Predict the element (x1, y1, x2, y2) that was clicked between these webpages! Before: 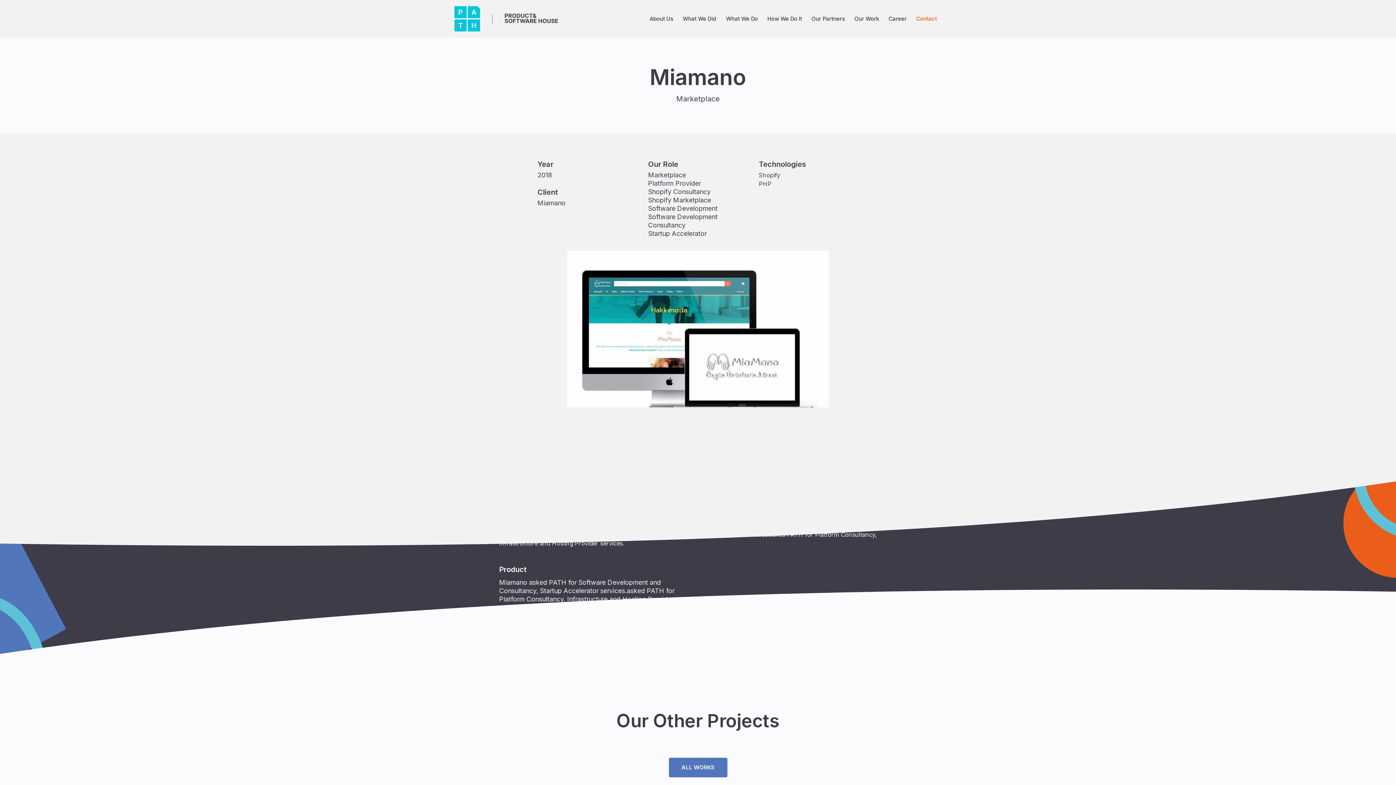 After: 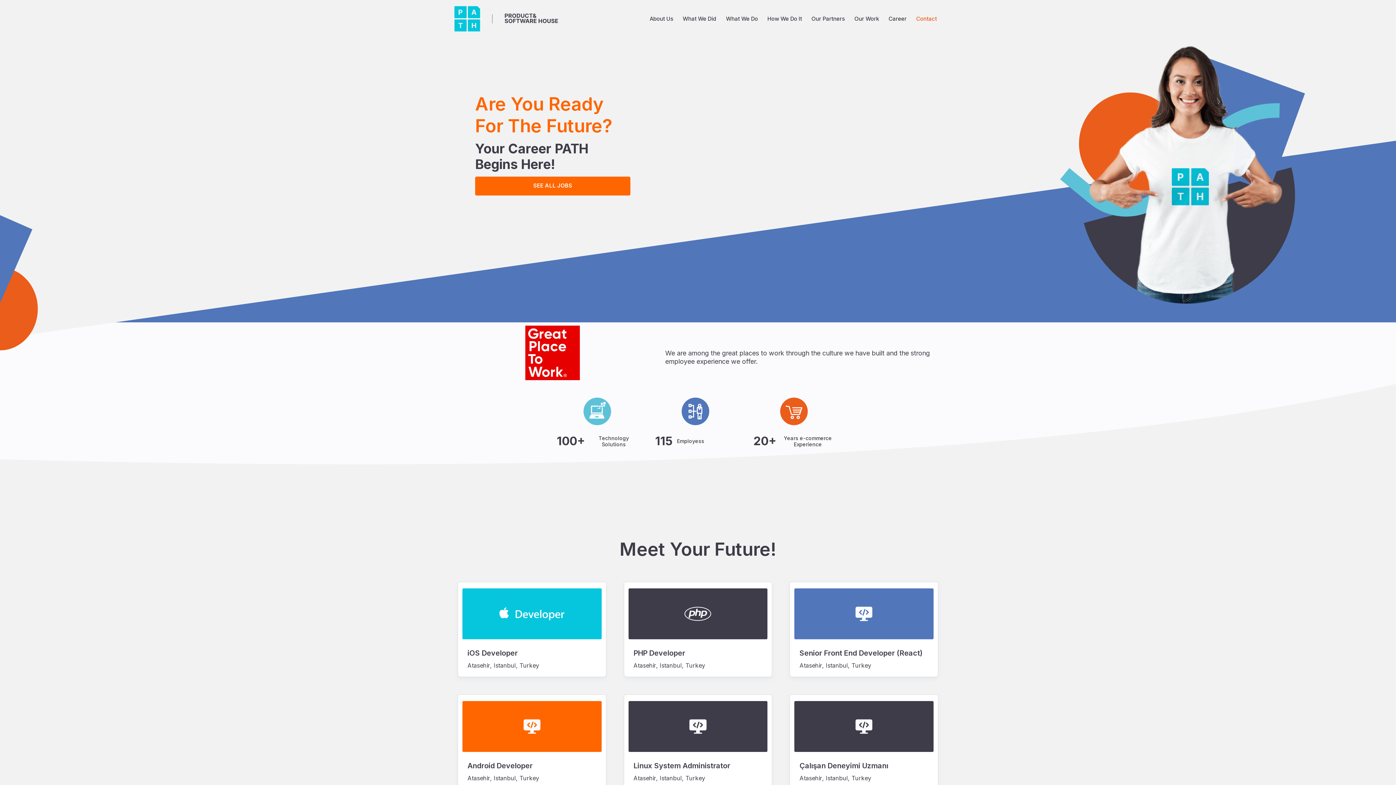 Action: bbox: (884, 14, 911, 22) label: Career